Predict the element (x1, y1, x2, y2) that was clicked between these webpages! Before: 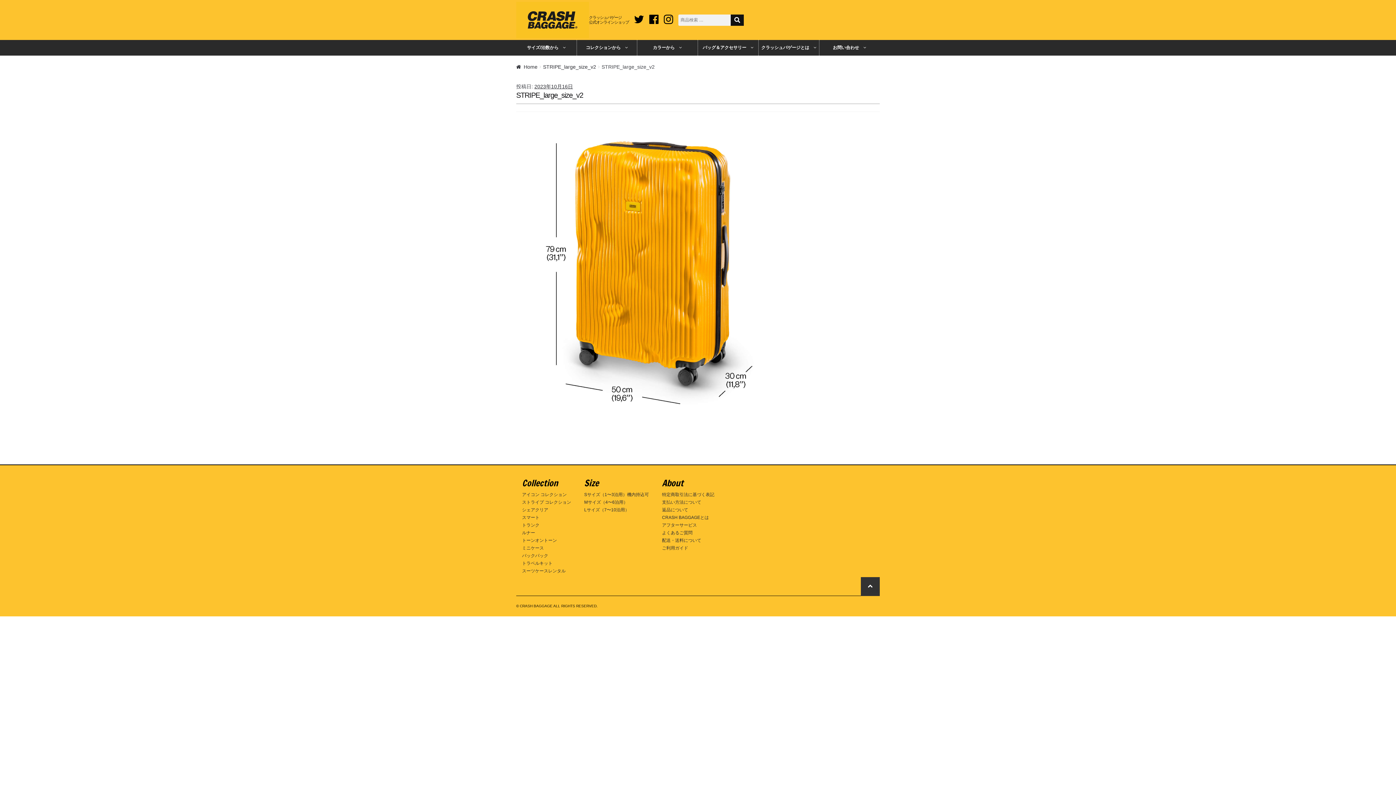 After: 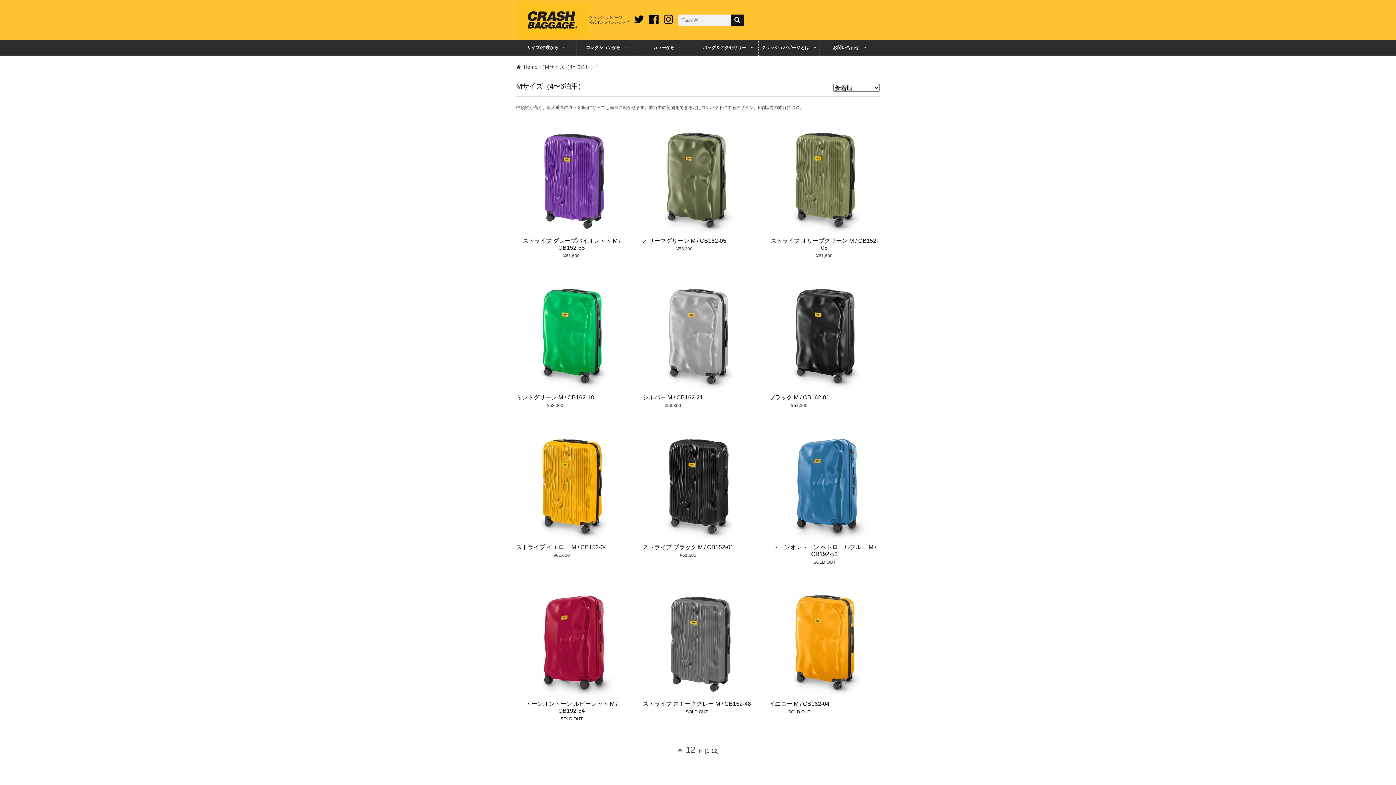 Action: label: Mサイズ（4〜6泊用） bbox: (584, 500, 628, 505)